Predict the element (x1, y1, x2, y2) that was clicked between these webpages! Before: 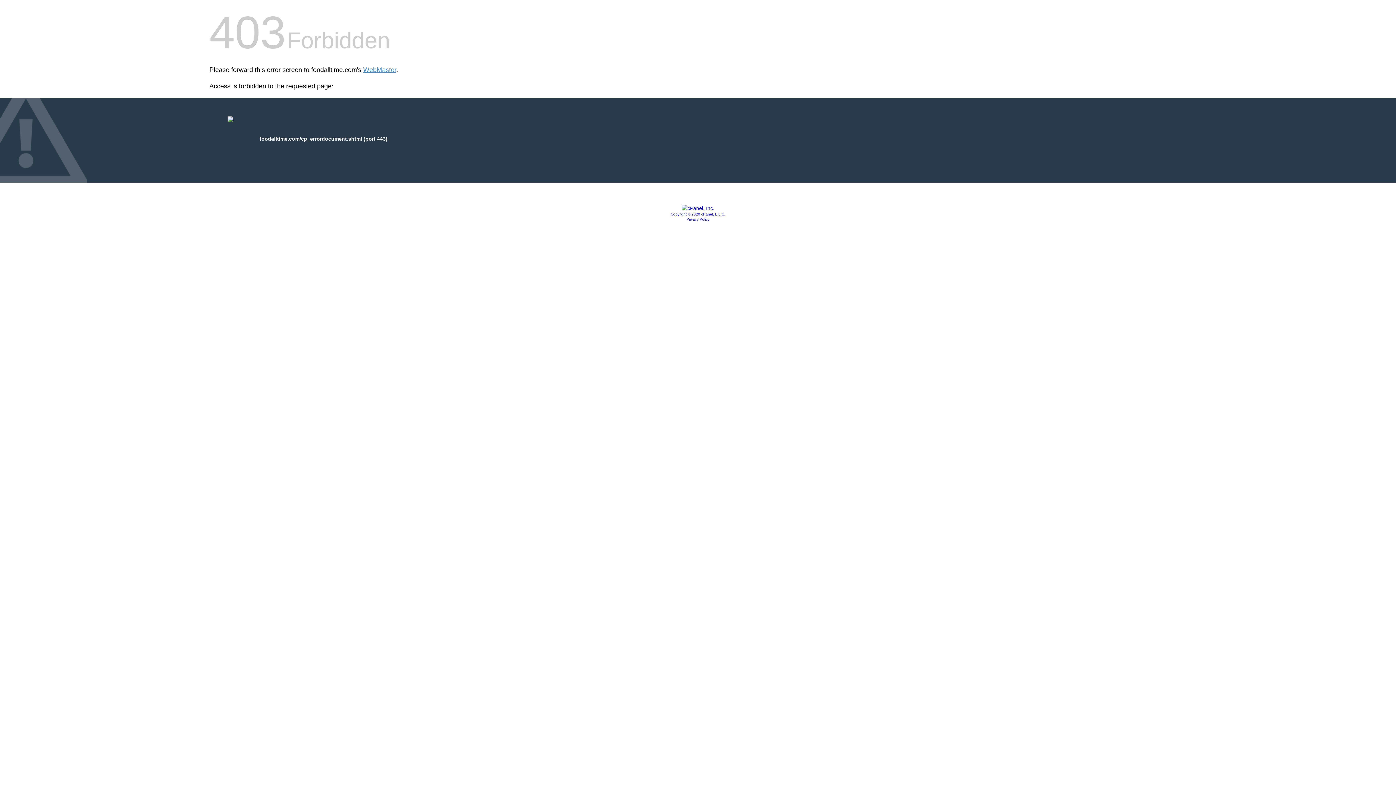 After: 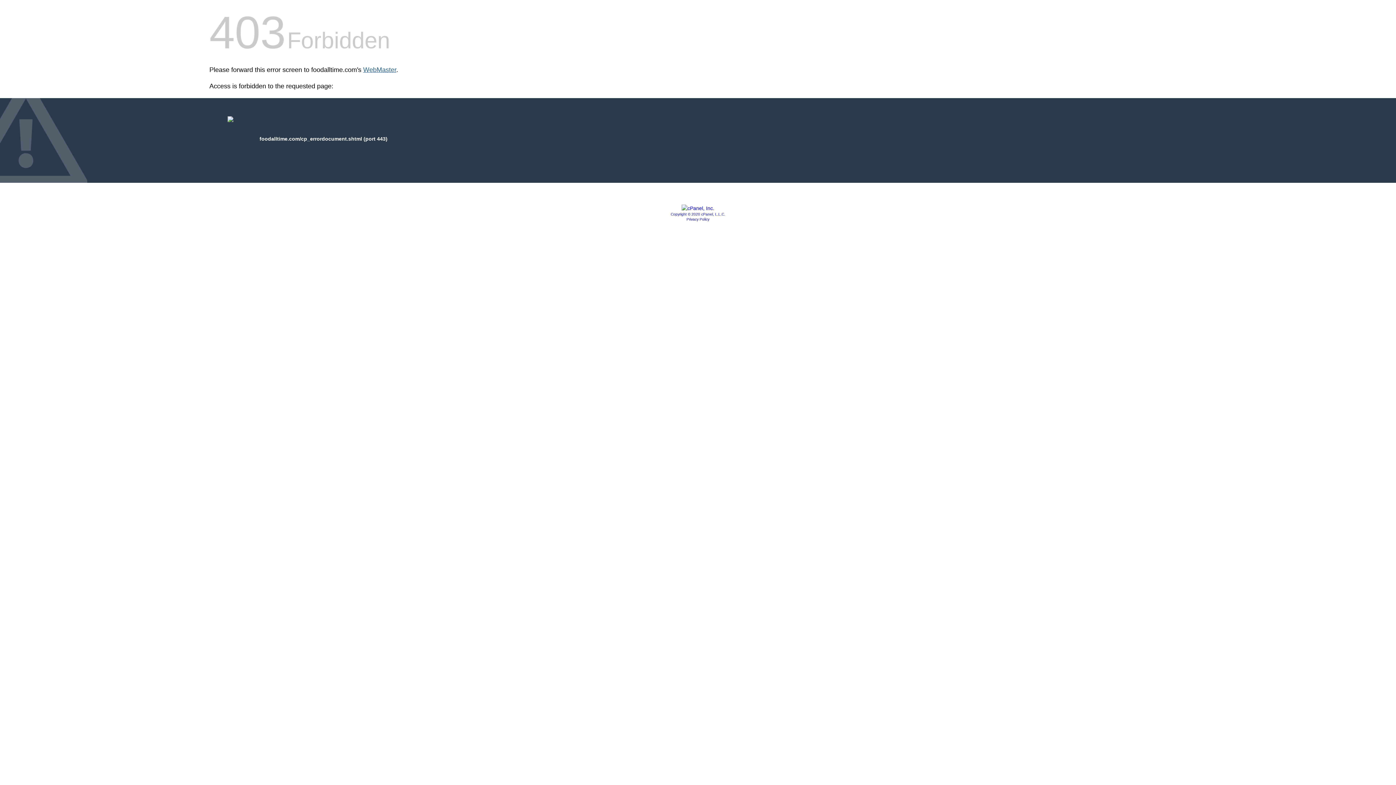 Action: bbox: (363, 66, 396, 73) label: WebMaster